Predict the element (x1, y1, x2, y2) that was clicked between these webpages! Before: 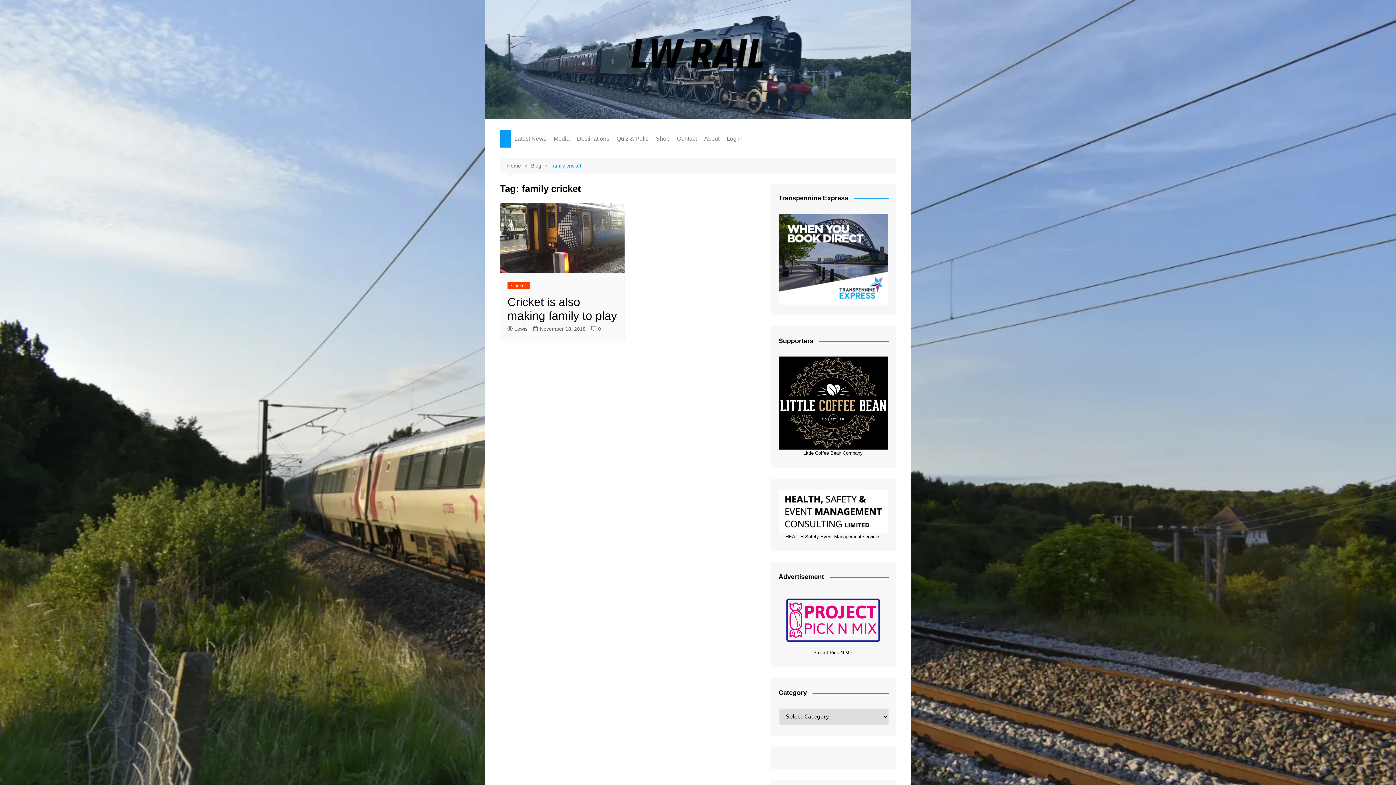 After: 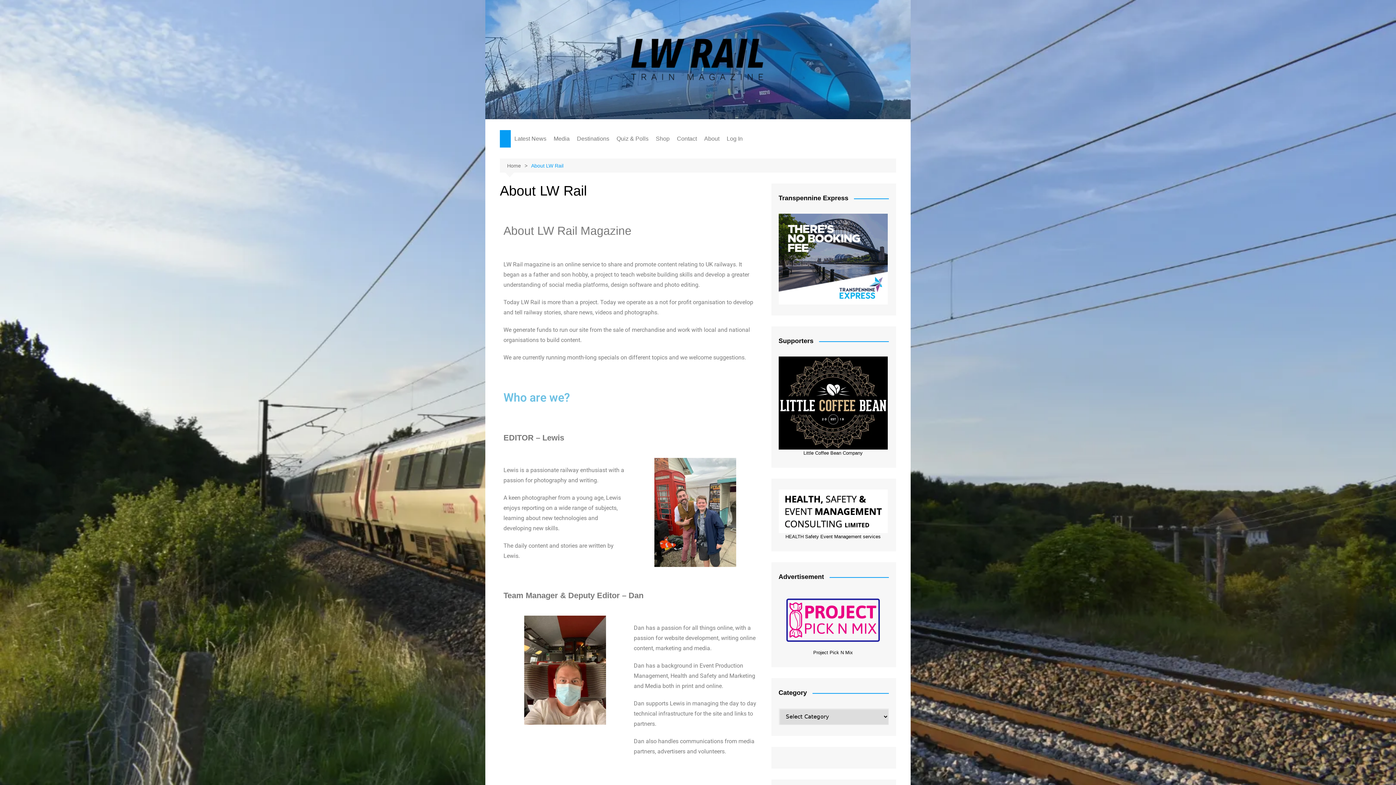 Action: bbox: (700, 130, 723, 147) label: About